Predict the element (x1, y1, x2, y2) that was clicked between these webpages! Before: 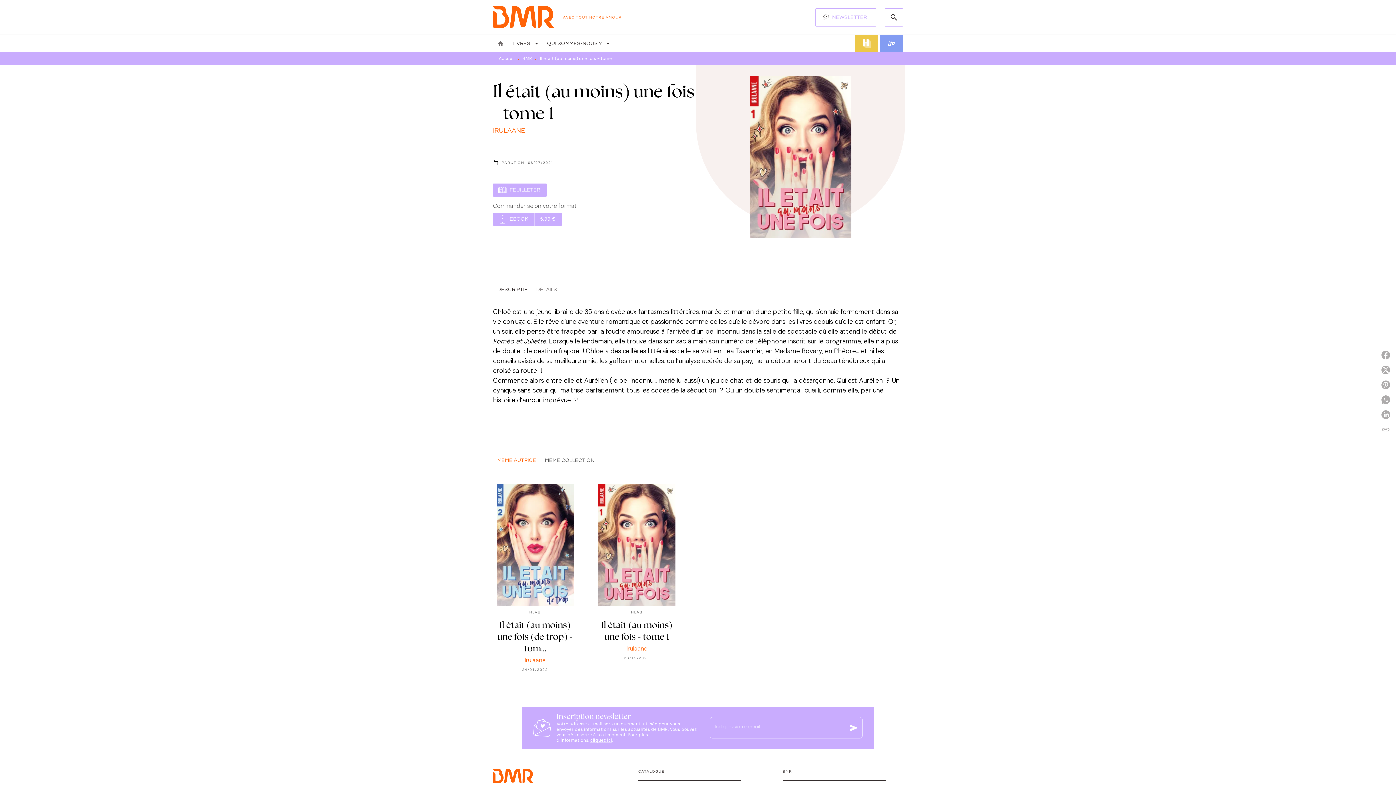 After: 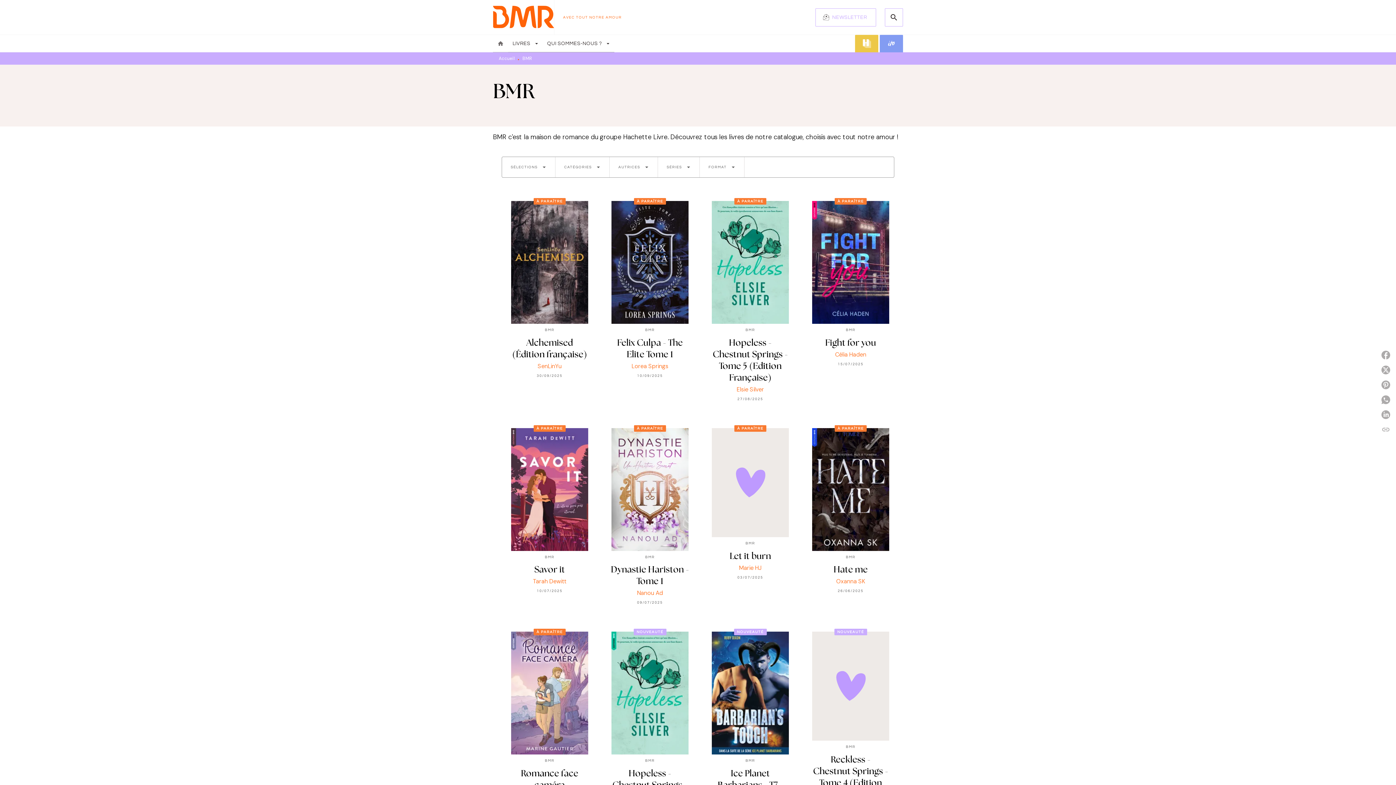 Action: bbox: (522, 55, 532, 61) label: BMR